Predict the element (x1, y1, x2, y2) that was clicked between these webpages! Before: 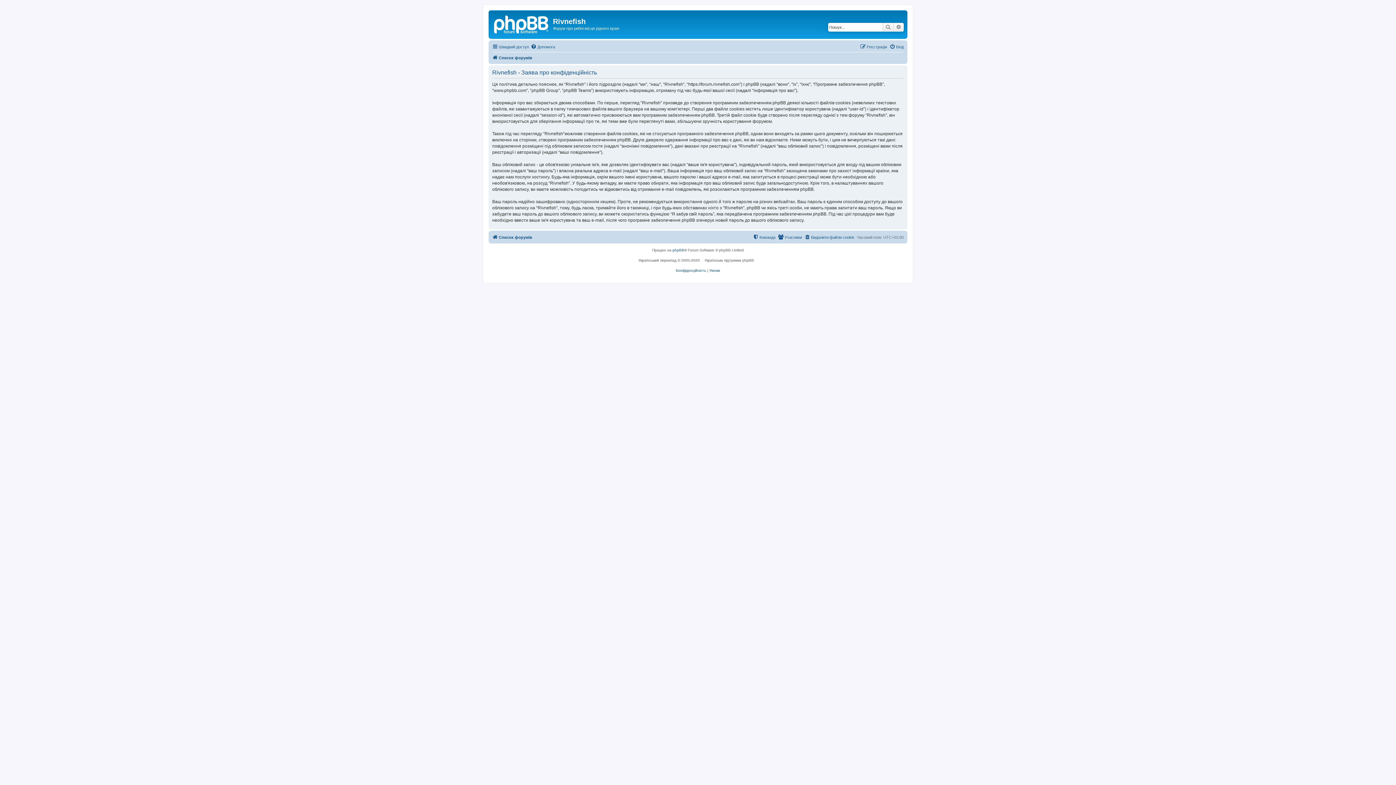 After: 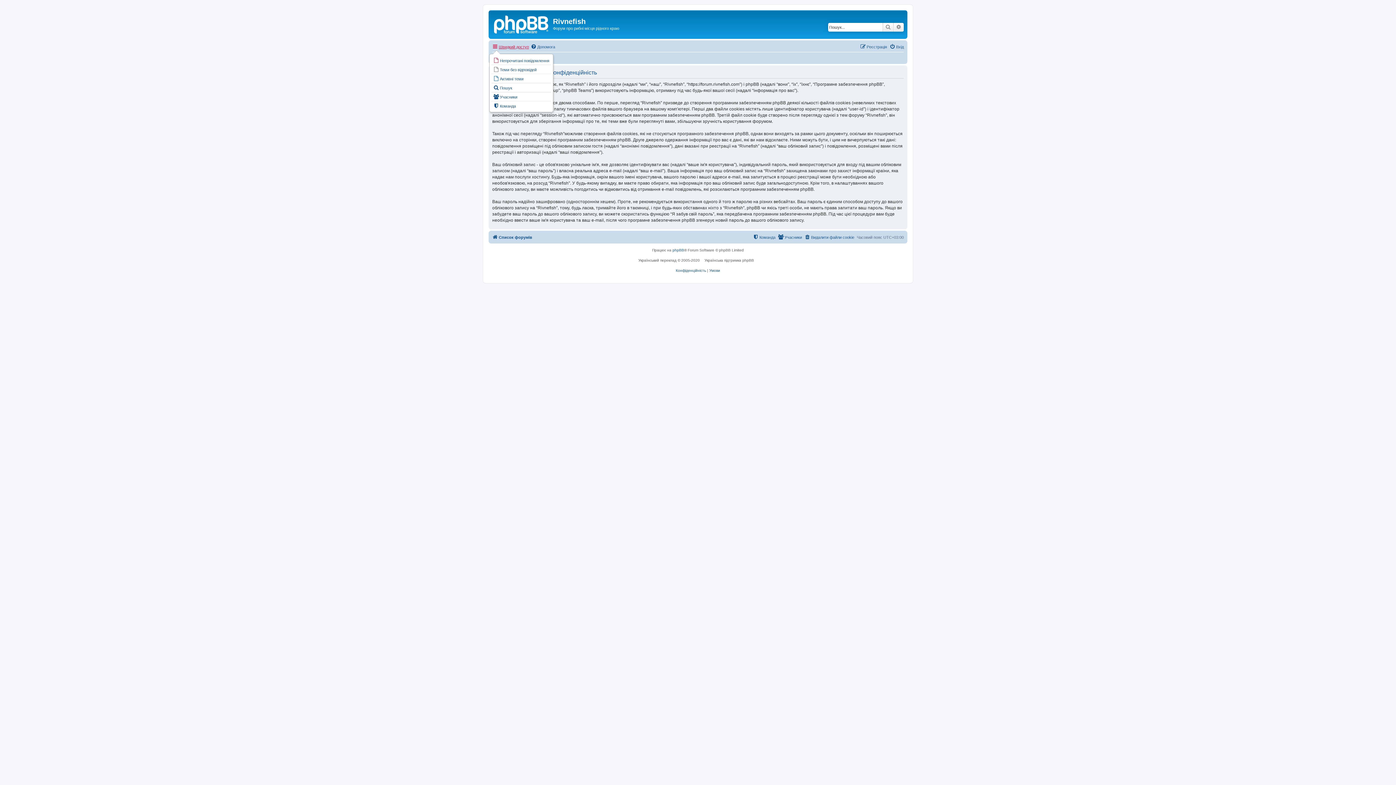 Action: bbox: (492, 42, 529, 51) label: Швидкий доступ